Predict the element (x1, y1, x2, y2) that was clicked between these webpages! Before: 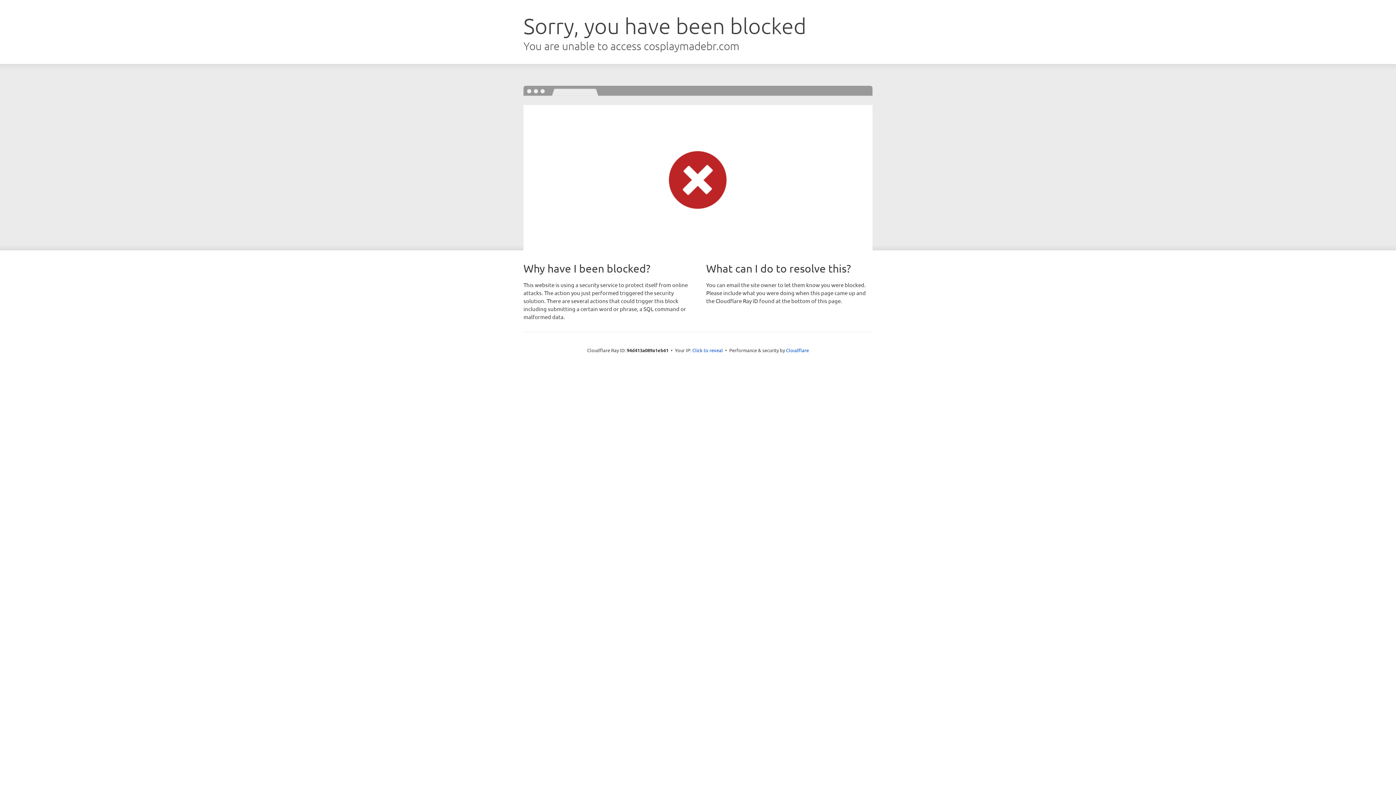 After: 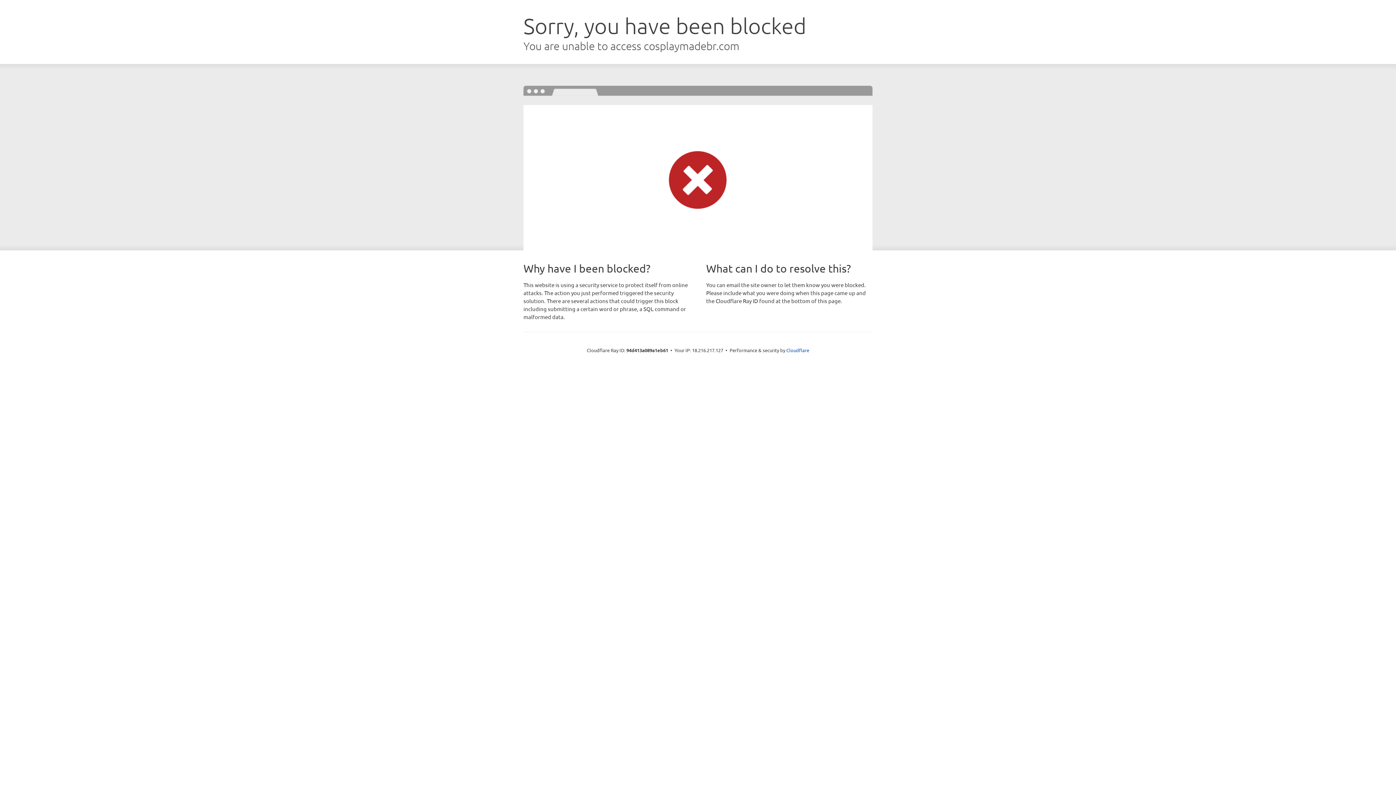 Action: label: Click to reveal bbox: (692, 346, 723, 353)